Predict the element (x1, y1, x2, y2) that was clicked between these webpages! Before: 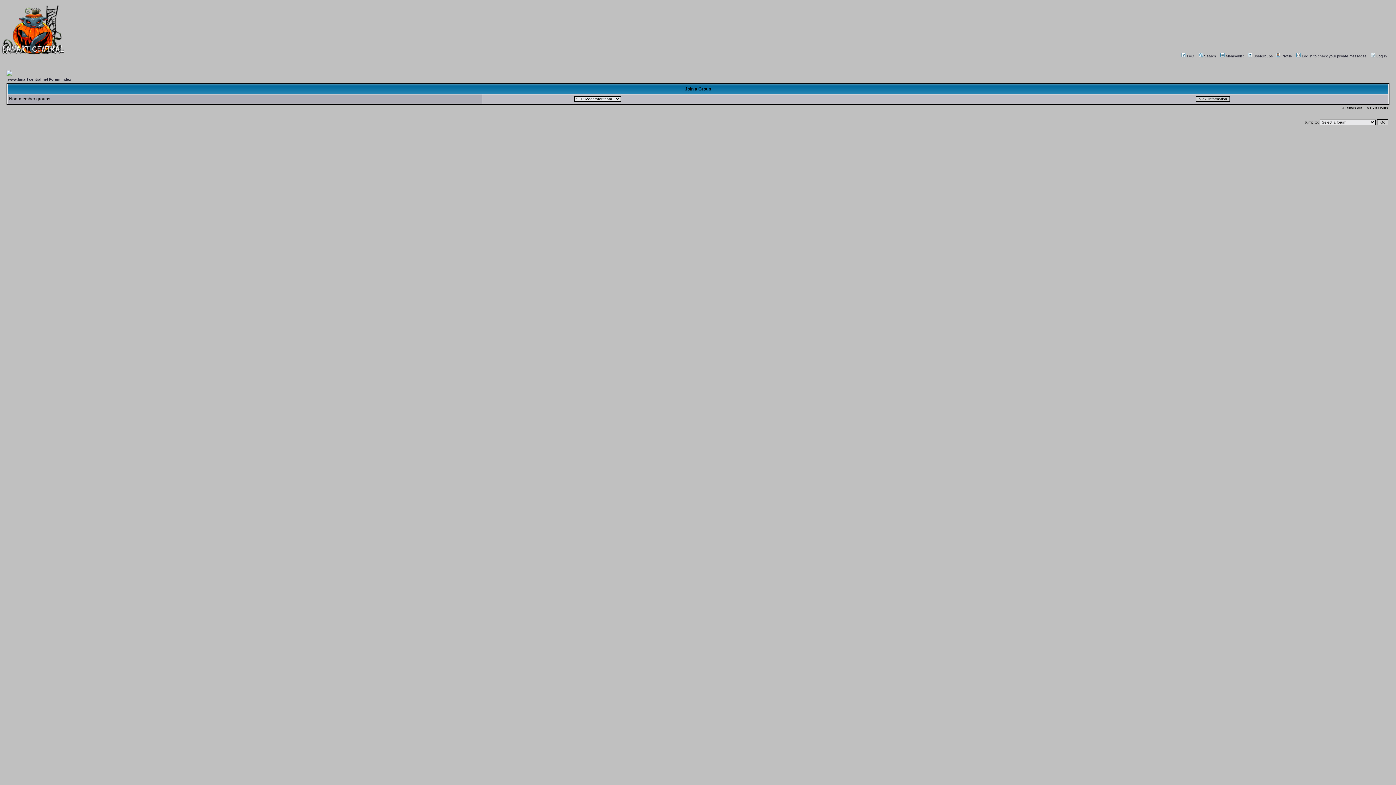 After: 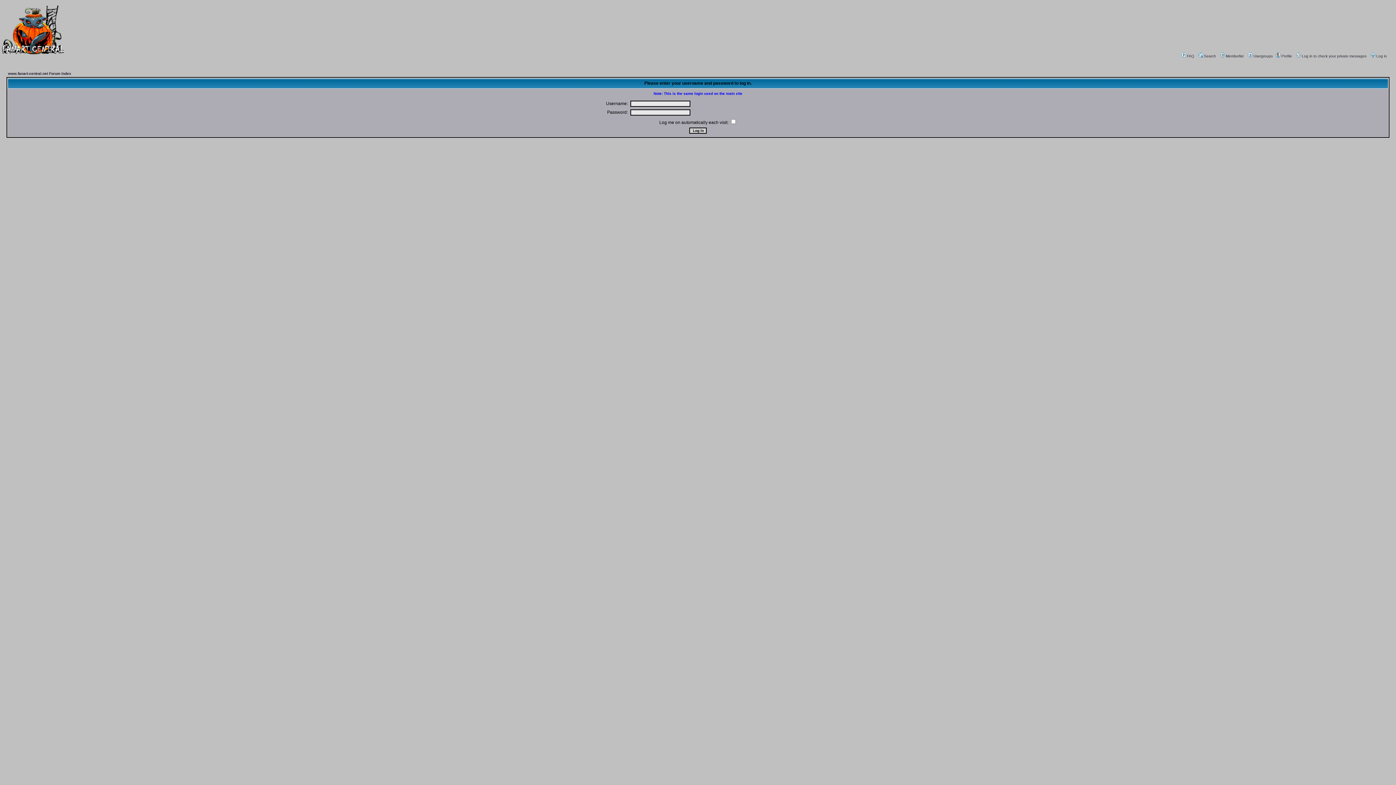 Action: bbox: (1370, 54, 1387, 58) label: Log in